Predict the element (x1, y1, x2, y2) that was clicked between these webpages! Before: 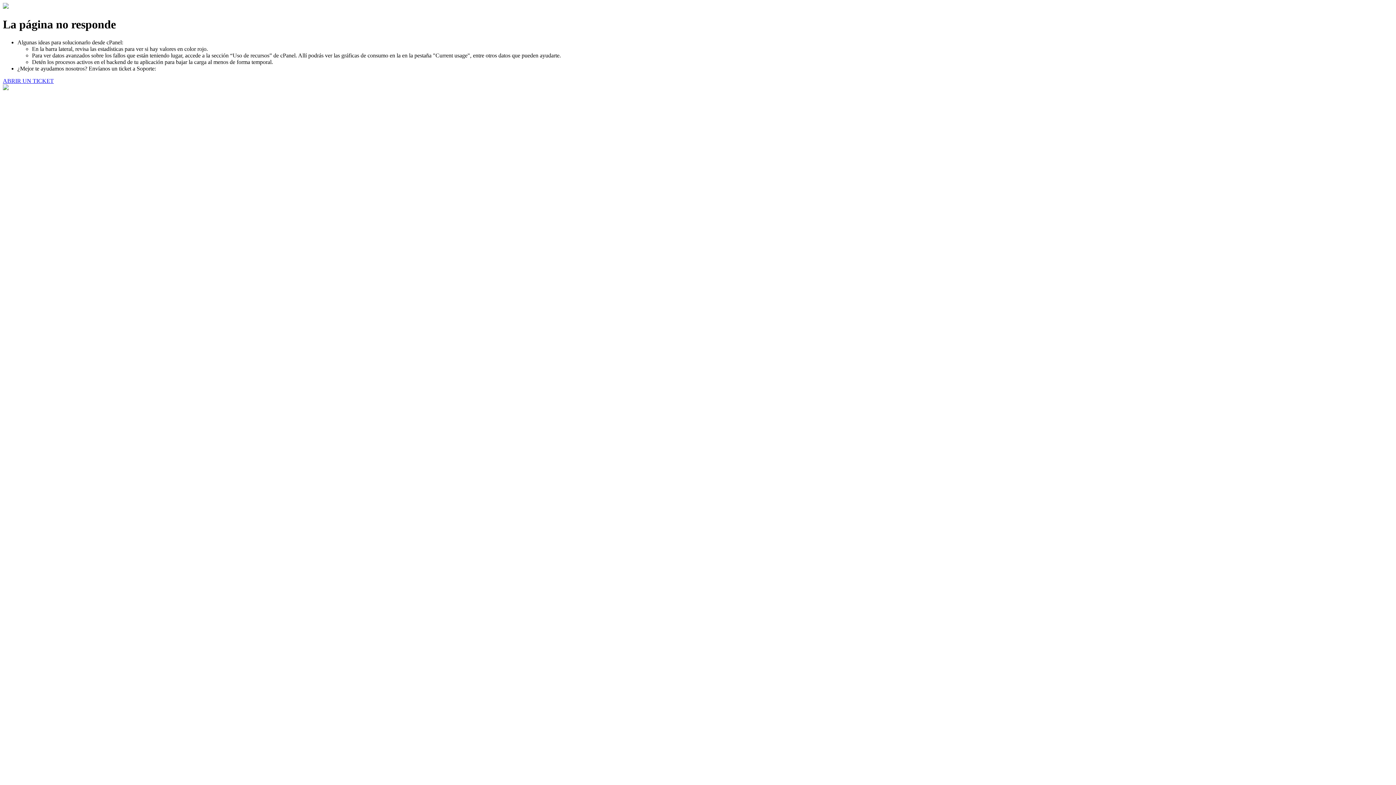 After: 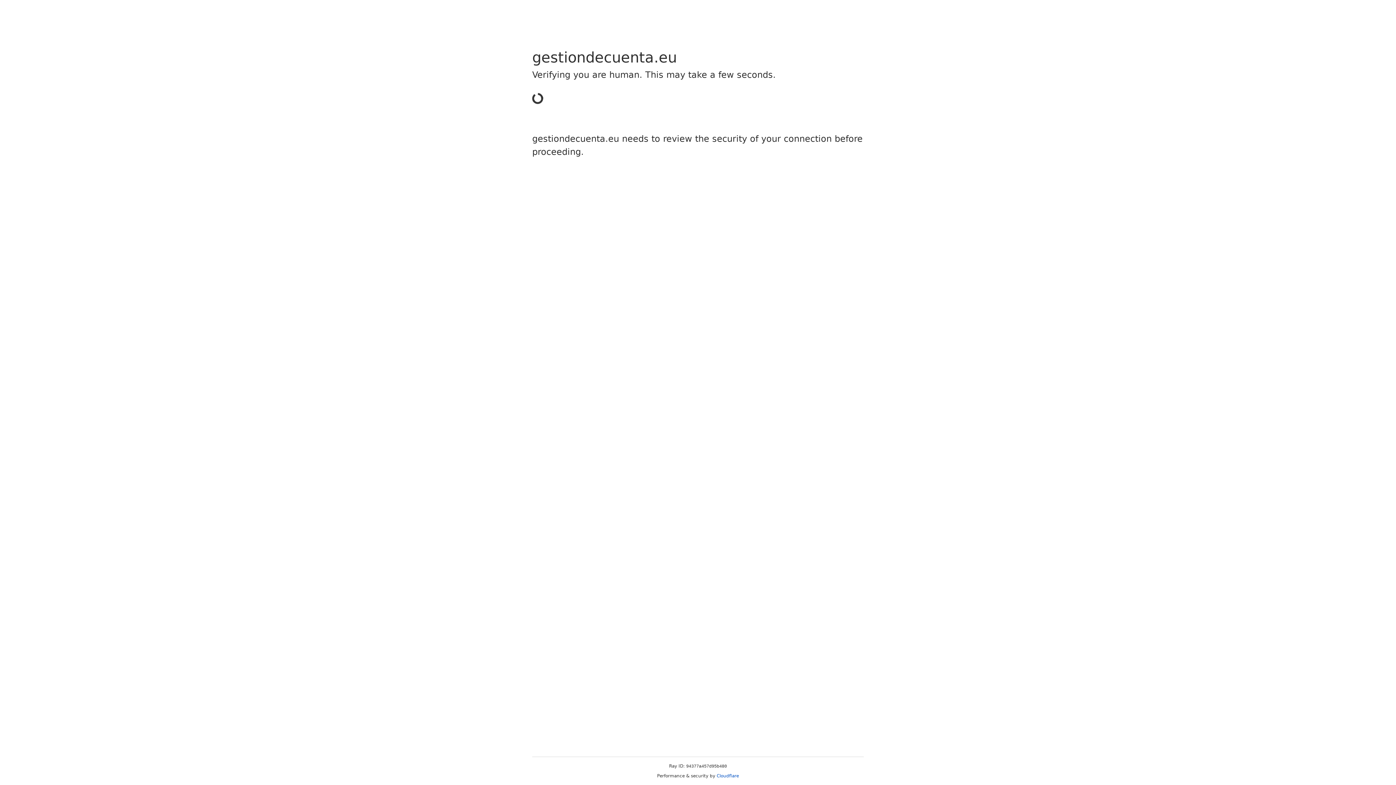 Action: bbox: (2, 77, 53, 83) label: ABRIR UN TICKET